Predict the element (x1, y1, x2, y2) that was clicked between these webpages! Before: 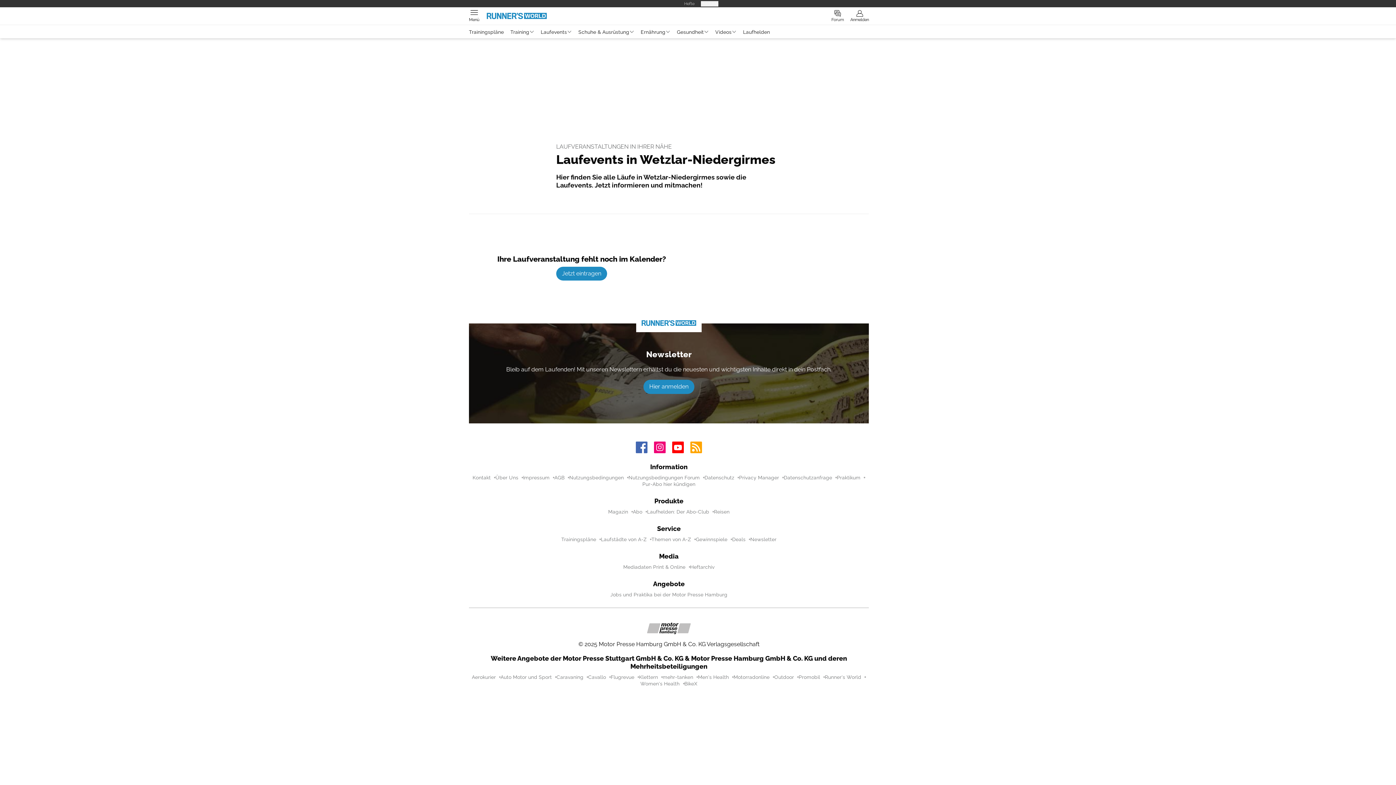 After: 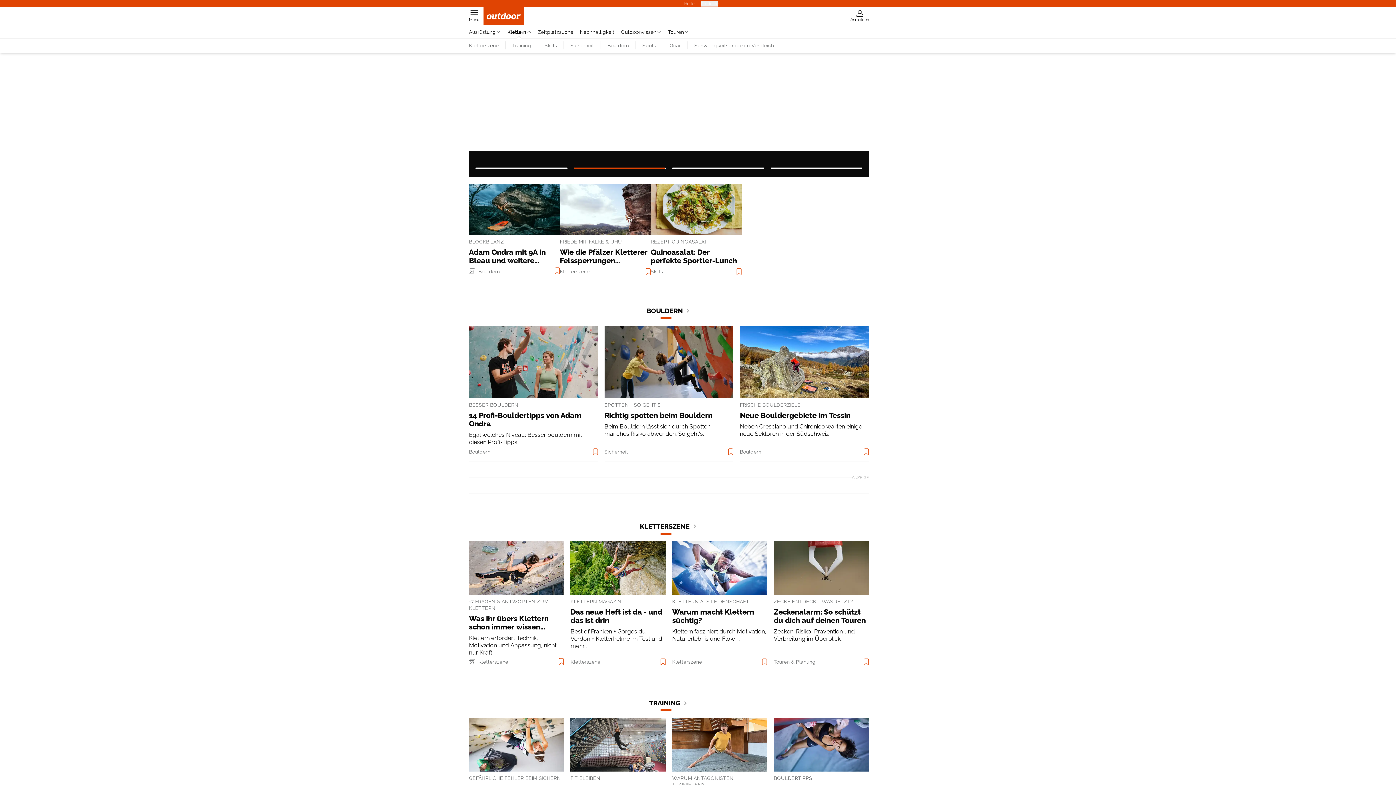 Action: bbox: (639, 674, 658, 680) label: Klettern